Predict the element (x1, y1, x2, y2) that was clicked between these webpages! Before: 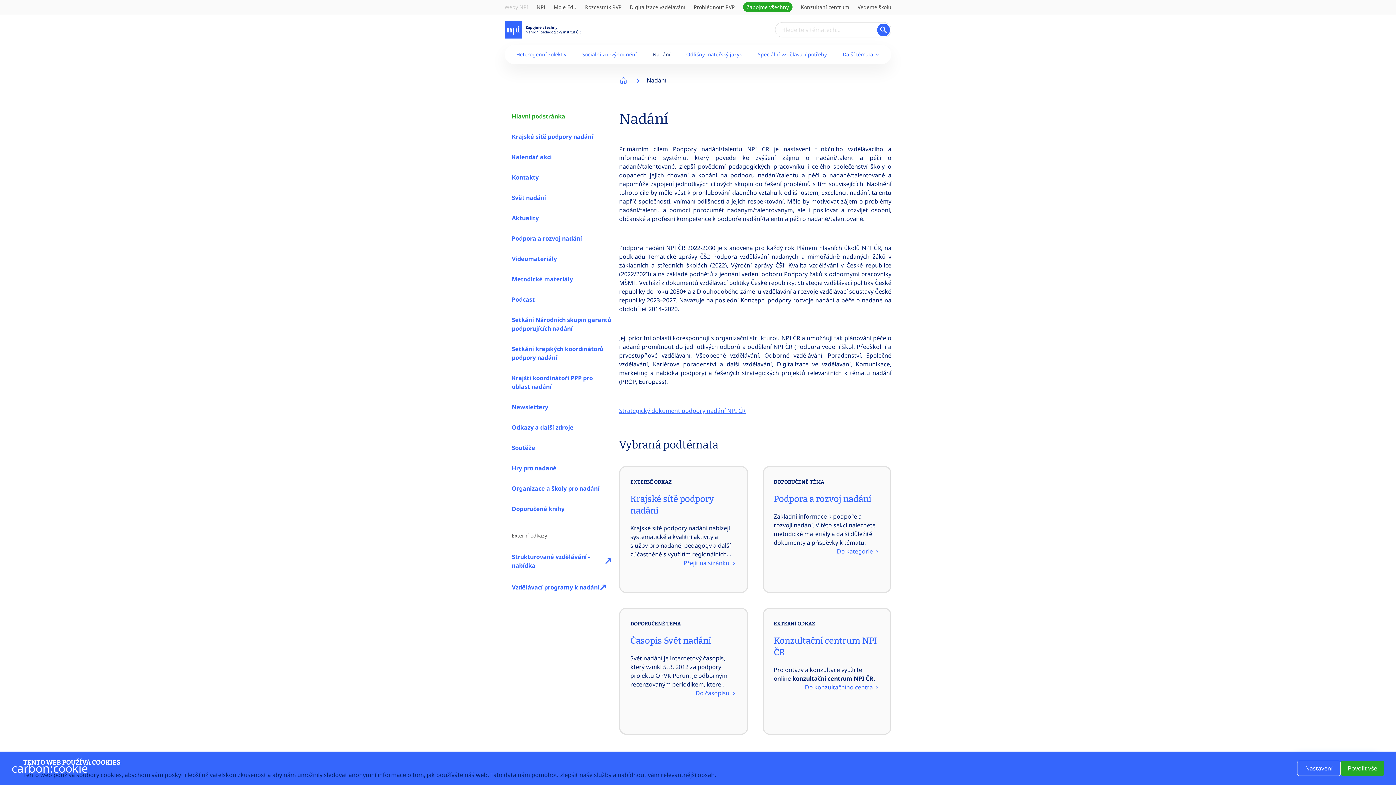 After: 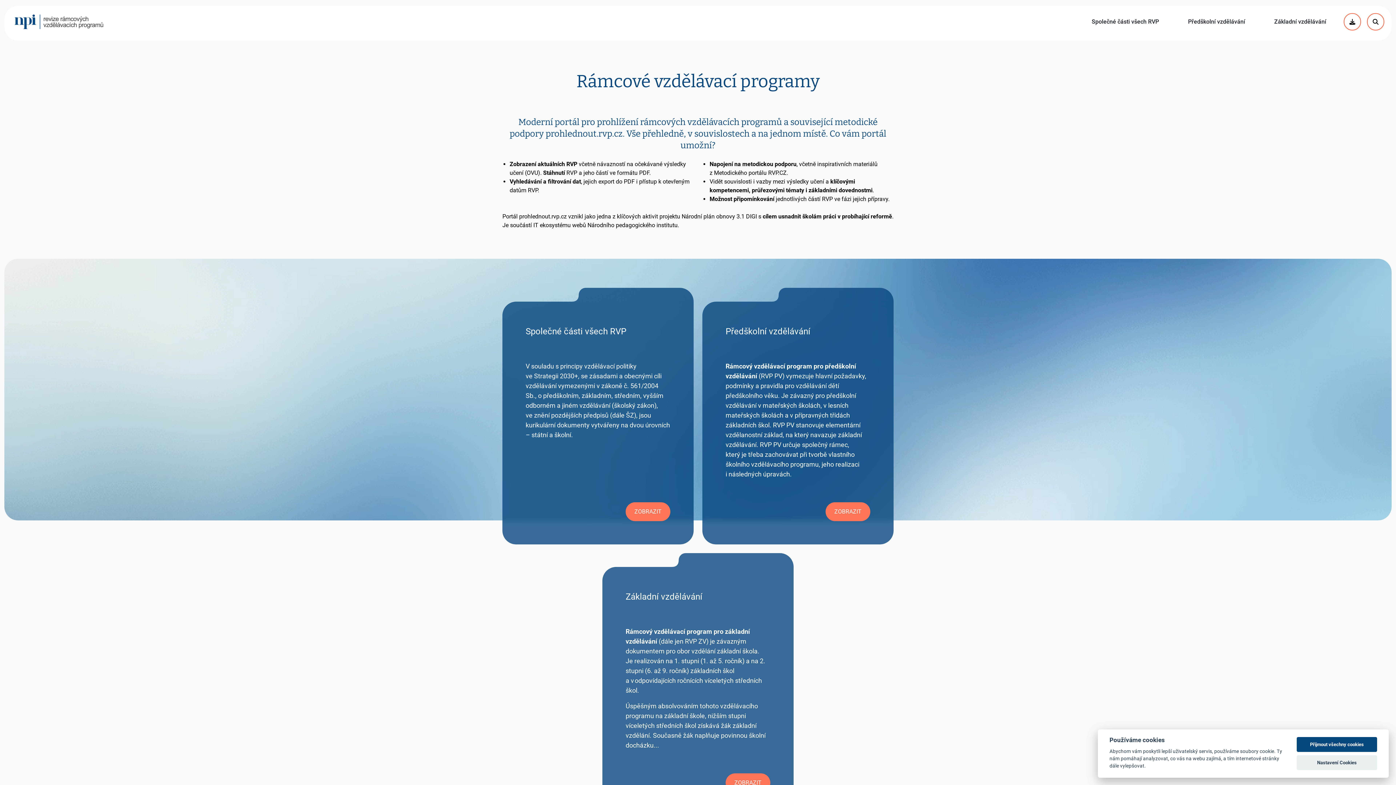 Action: label: Prohlédnout RVP bbox: (694, 3, 734, 10)